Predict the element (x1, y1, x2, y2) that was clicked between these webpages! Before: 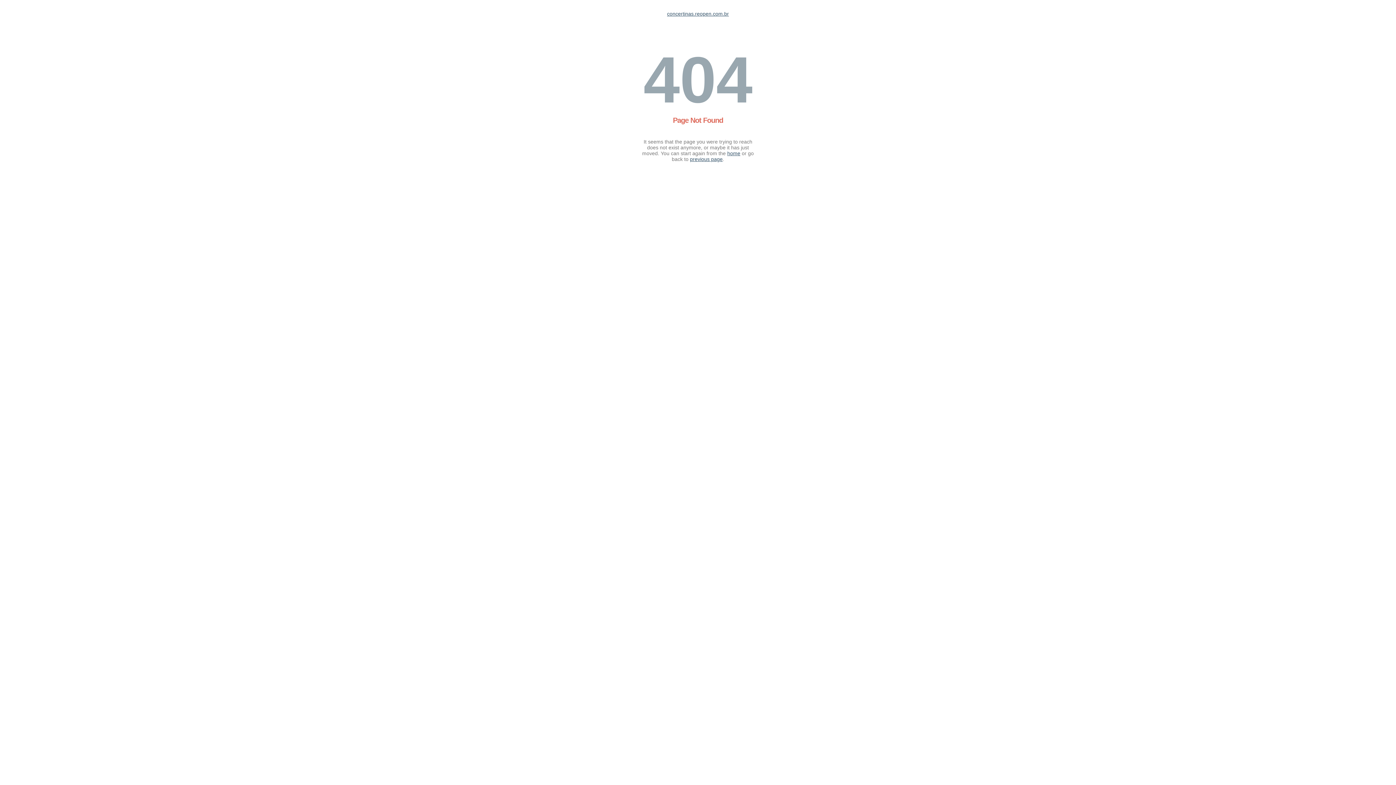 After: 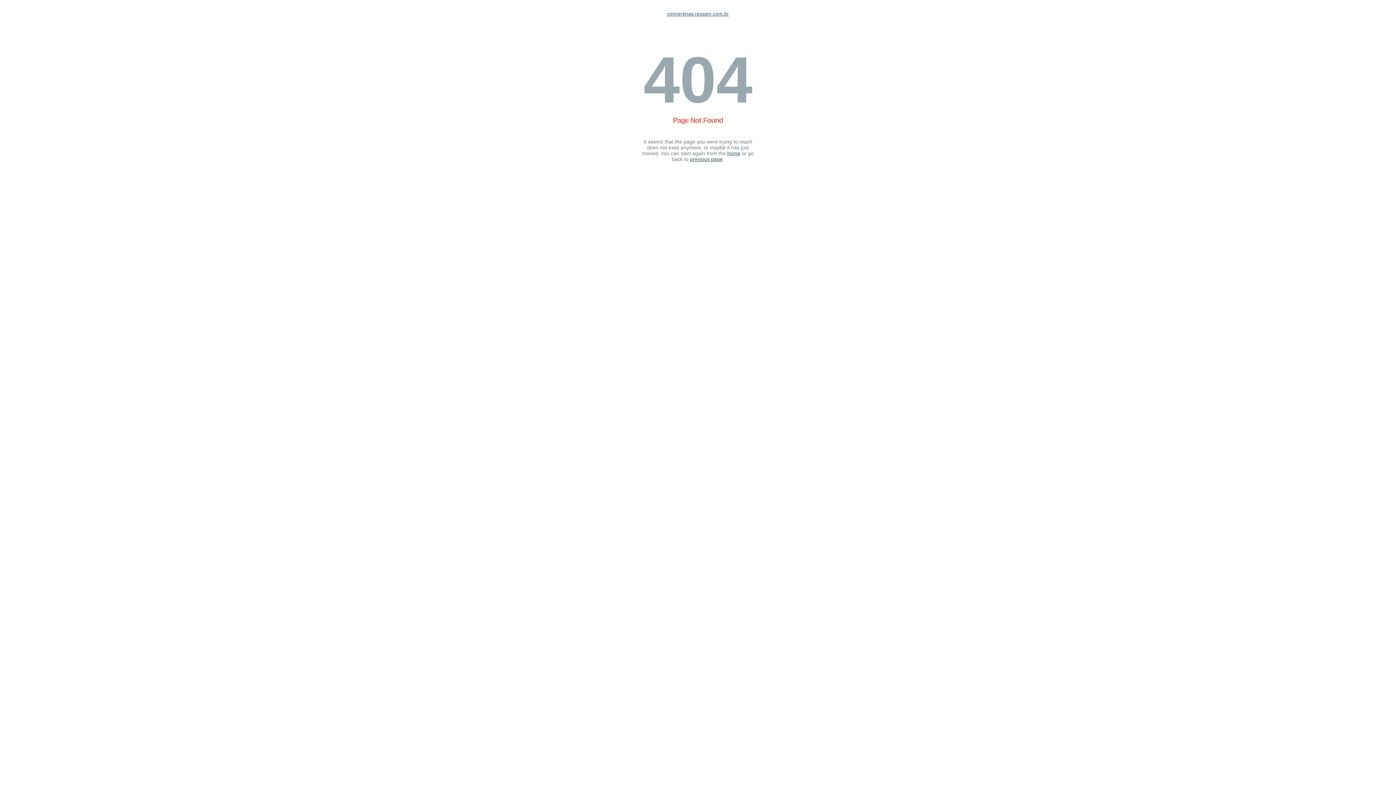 Action: bbox: (727, 150, 740, 156) label: home